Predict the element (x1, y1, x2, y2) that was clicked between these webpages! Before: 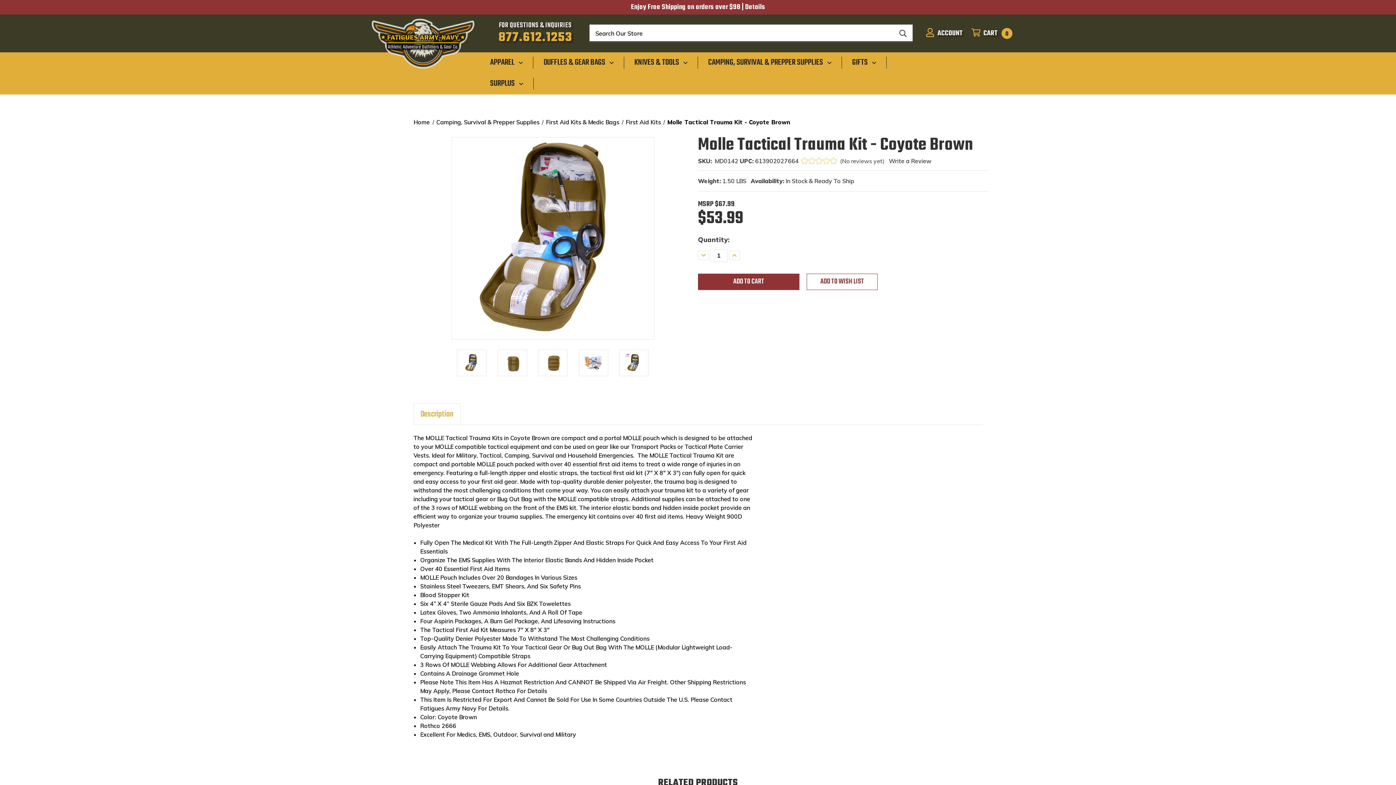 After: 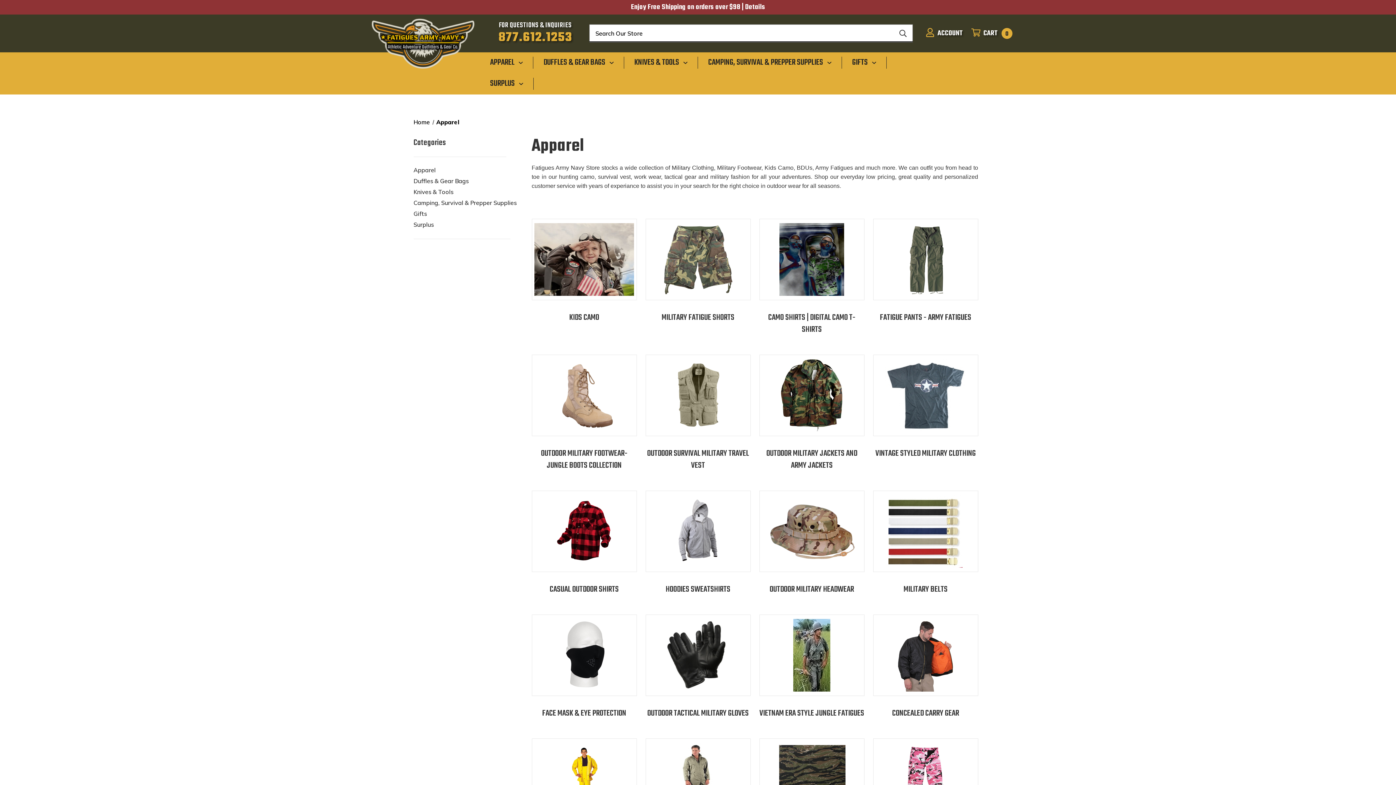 Action: bbox: (480, 52, 533, 72) label: Apparel